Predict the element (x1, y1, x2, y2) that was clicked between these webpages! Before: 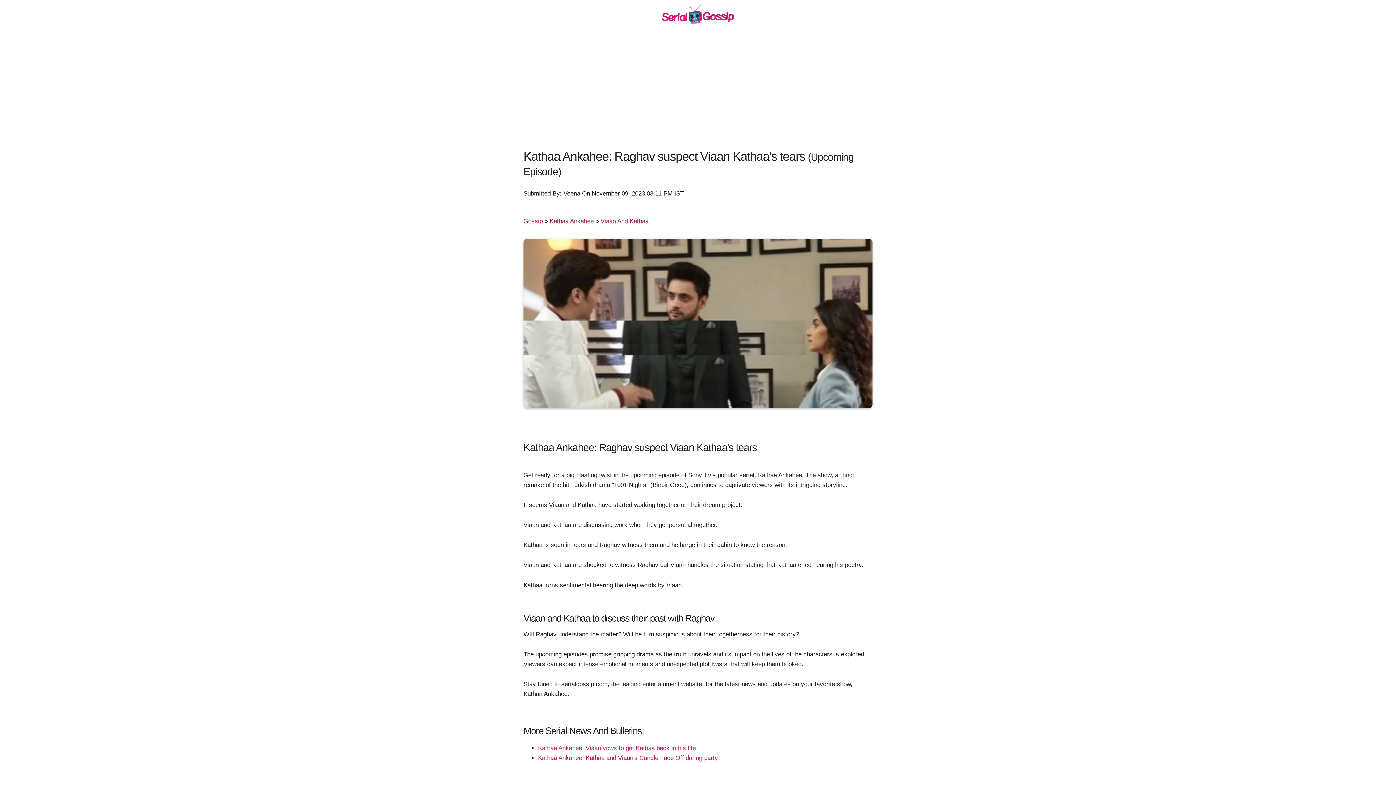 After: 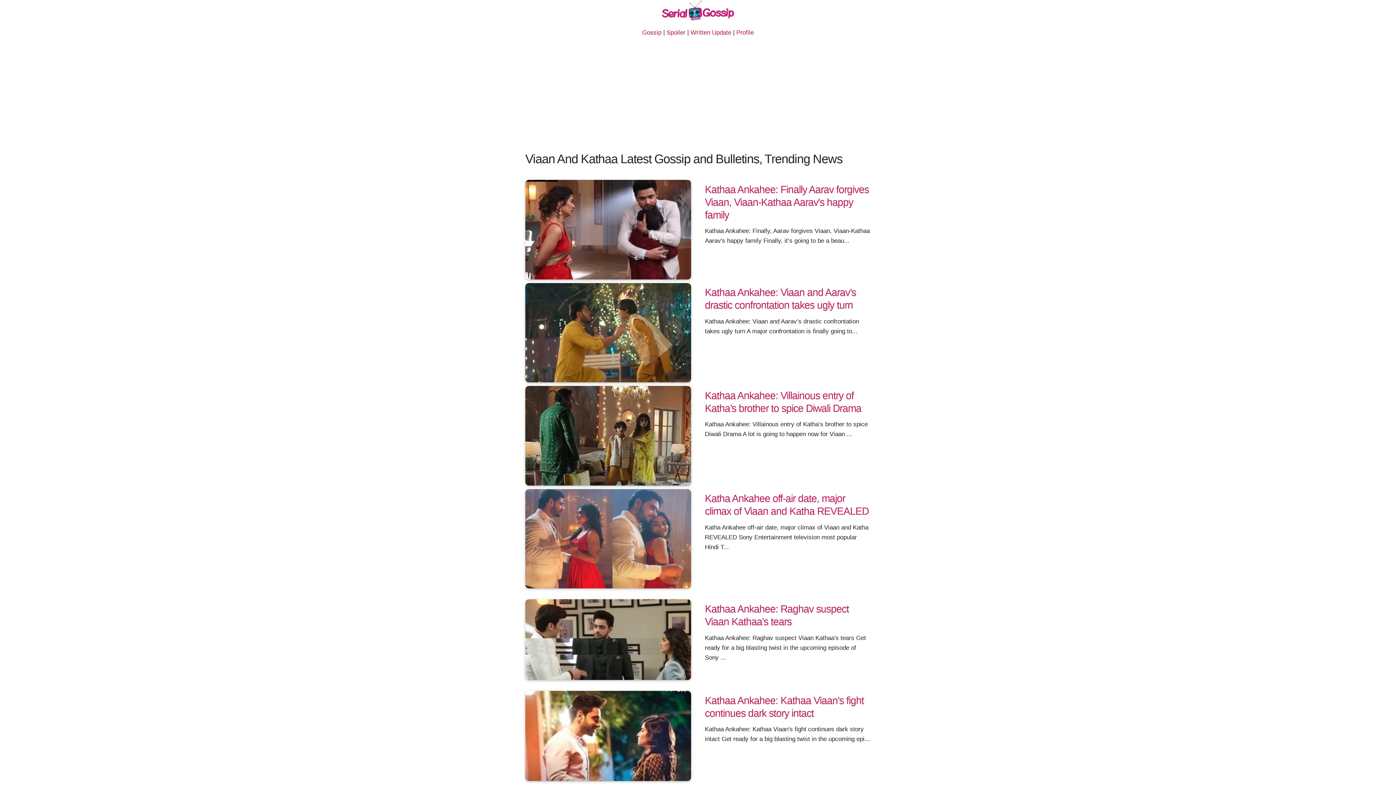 Action: bbox: (600, 217, 648, 224) label: Viaan And Kathaa